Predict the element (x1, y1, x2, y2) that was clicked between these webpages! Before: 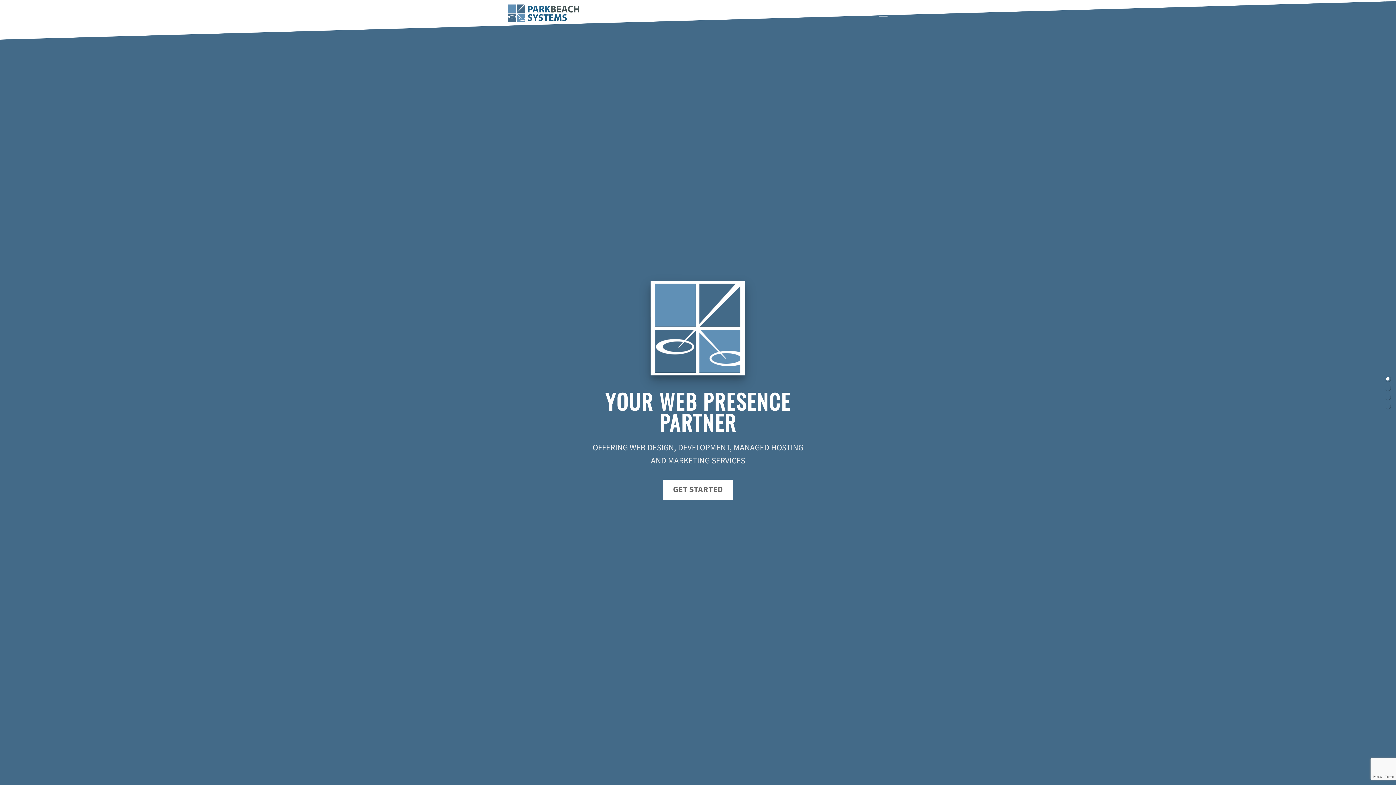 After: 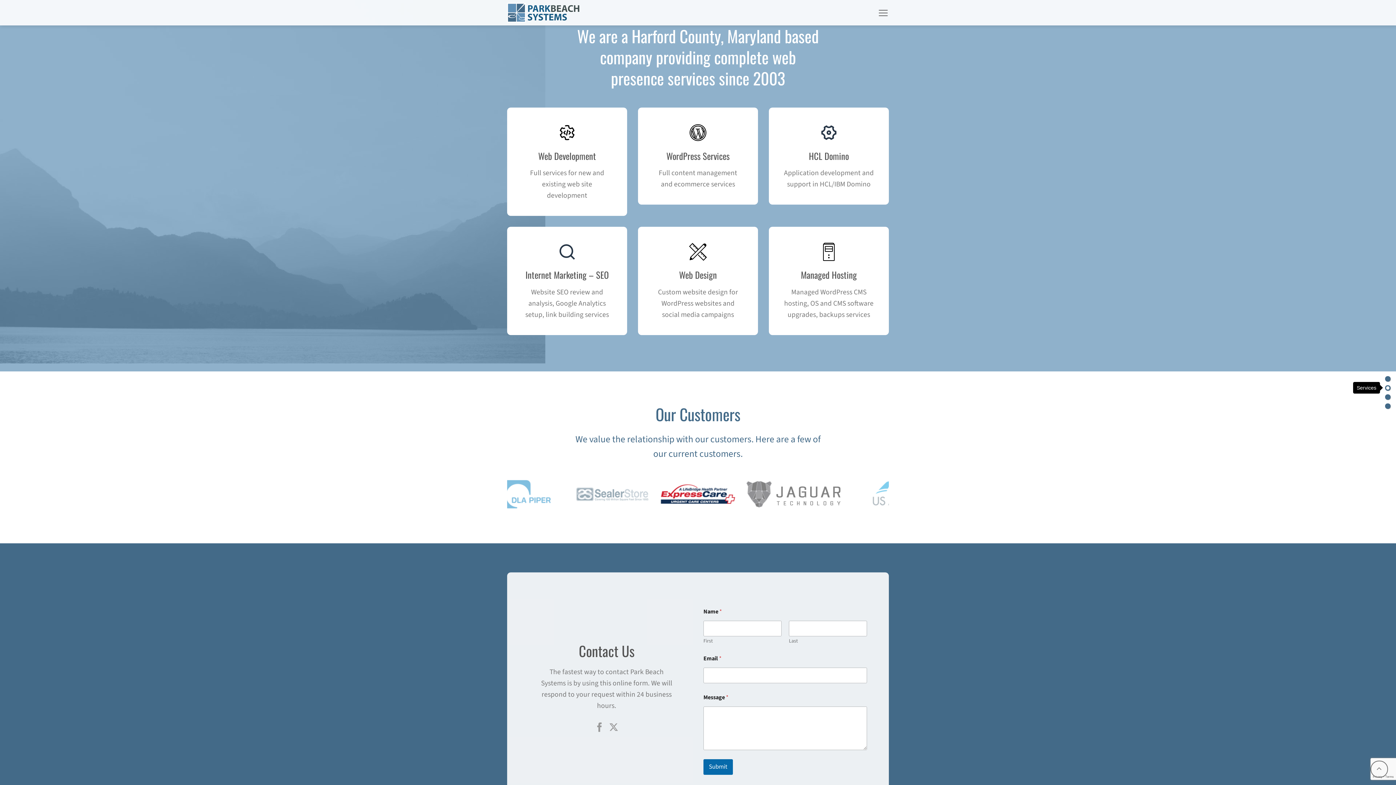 Action: bbox: (1385, 385, 1390, 390)